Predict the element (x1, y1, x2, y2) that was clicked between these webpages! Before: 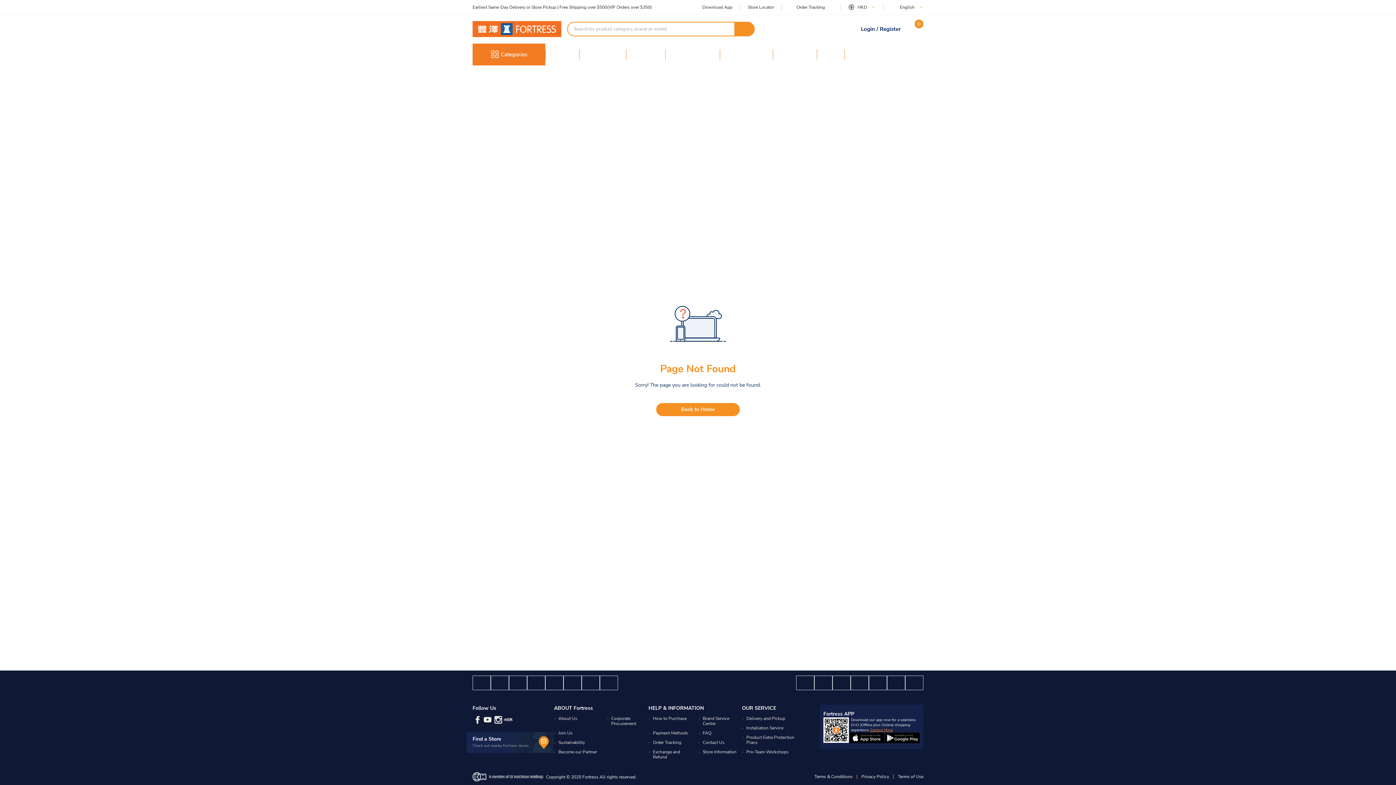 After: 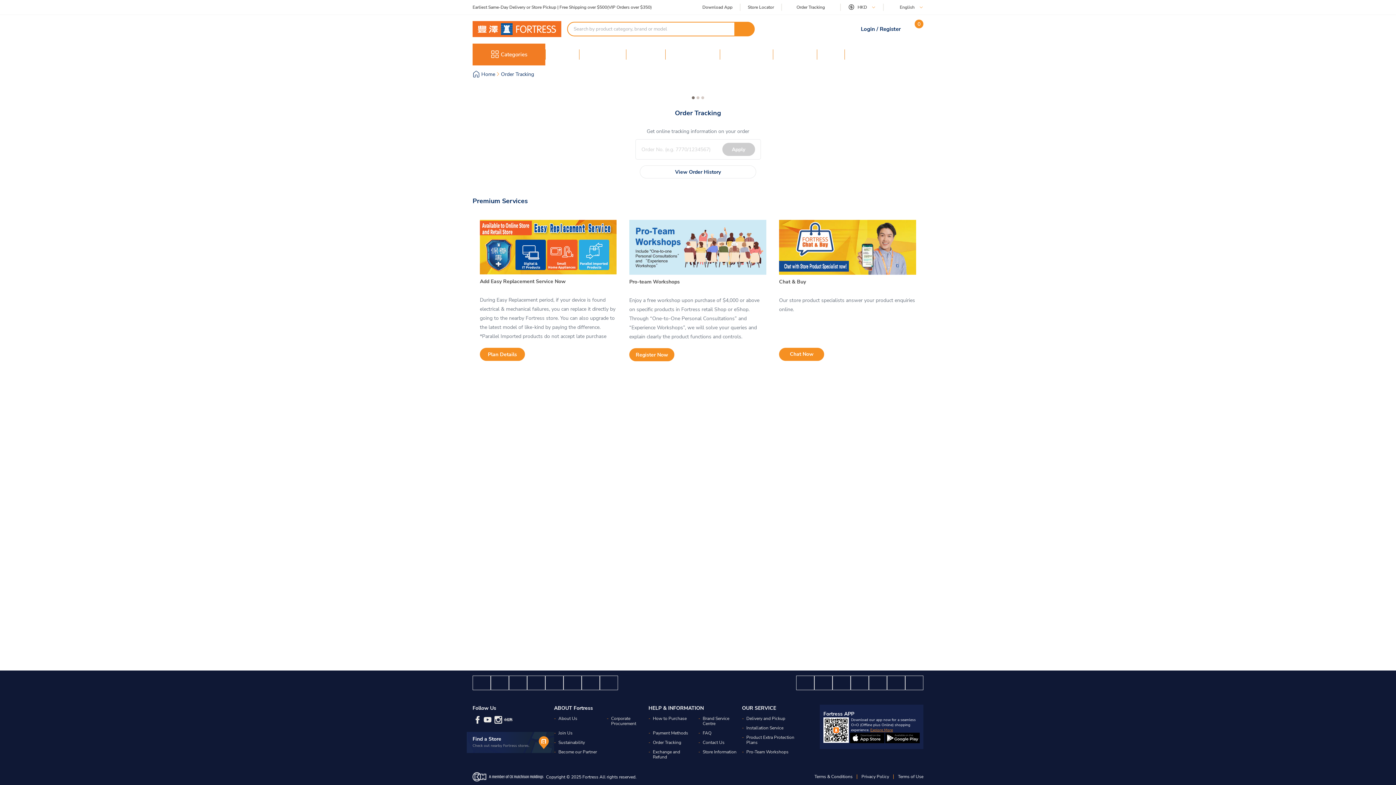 Action: bbox: (653, 739, 681, 745) label: Order Tracking